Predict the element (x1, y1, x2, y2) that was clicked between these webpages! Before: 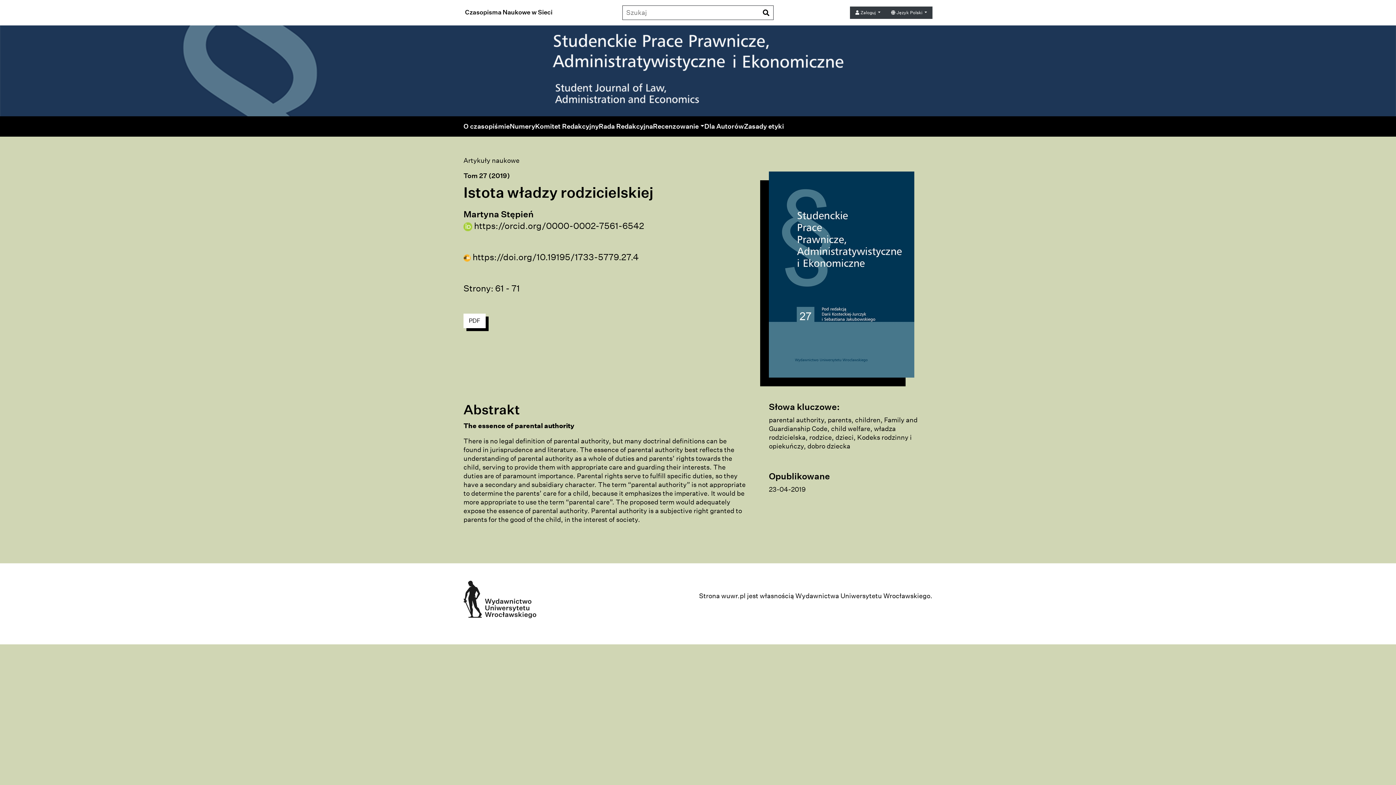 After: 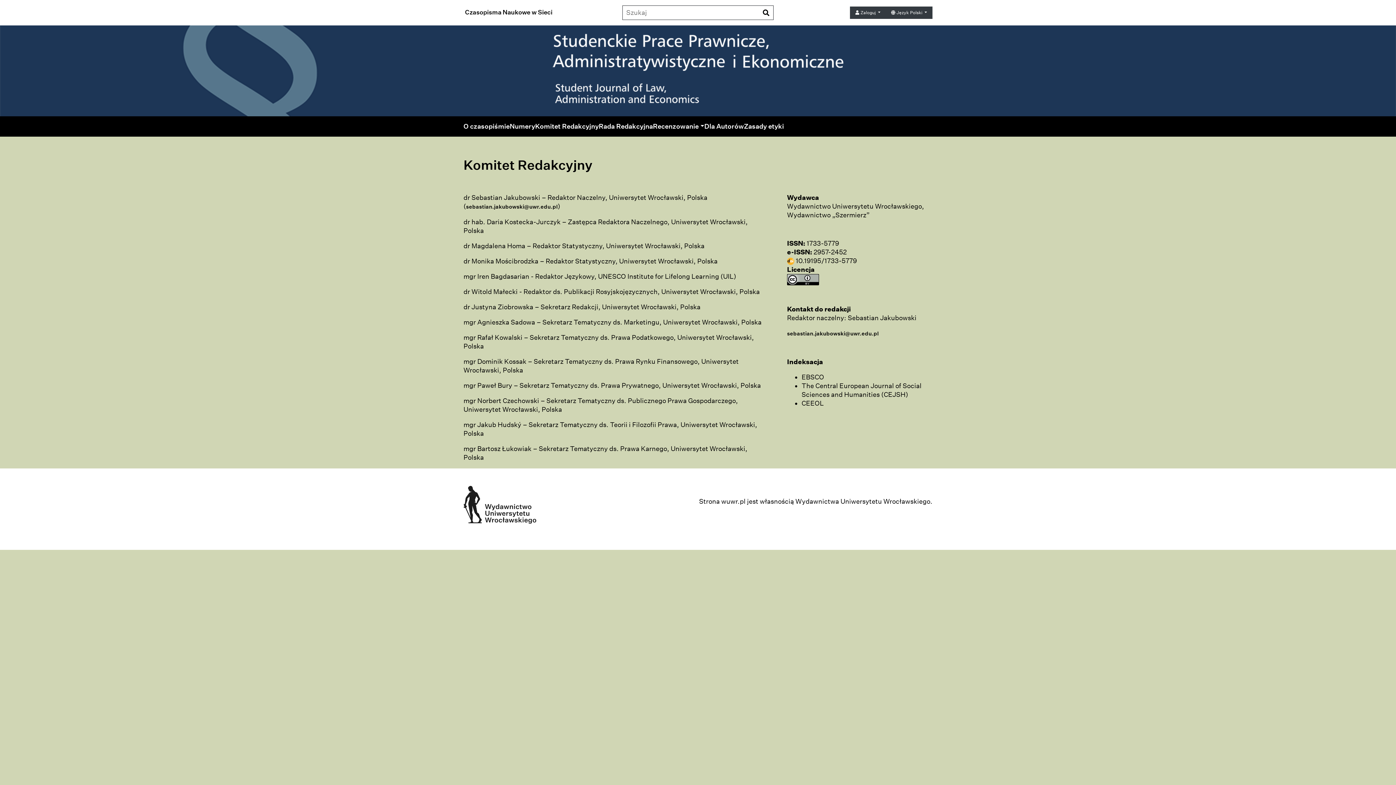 Action: label: Komitet Redakcyjny bbox: (535, 122, 598, 131)